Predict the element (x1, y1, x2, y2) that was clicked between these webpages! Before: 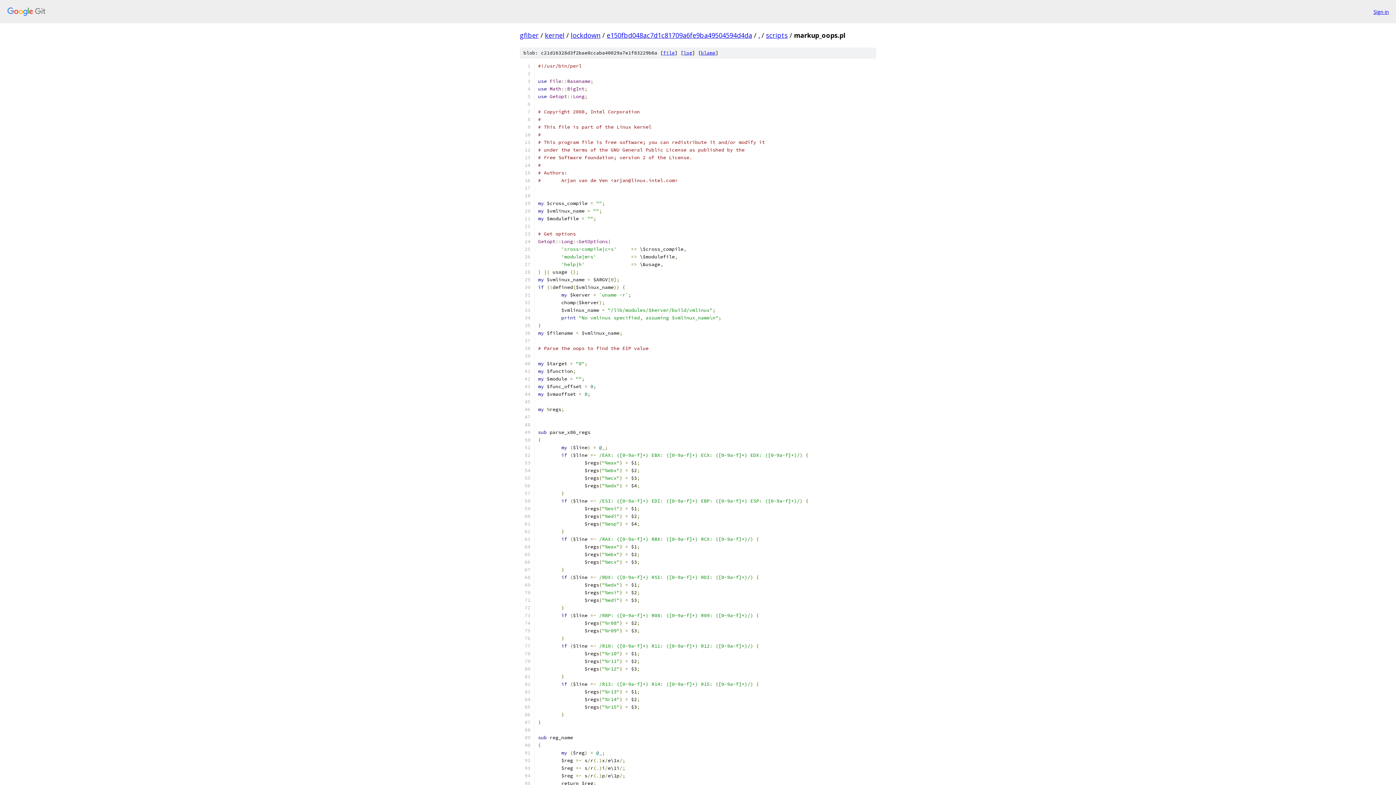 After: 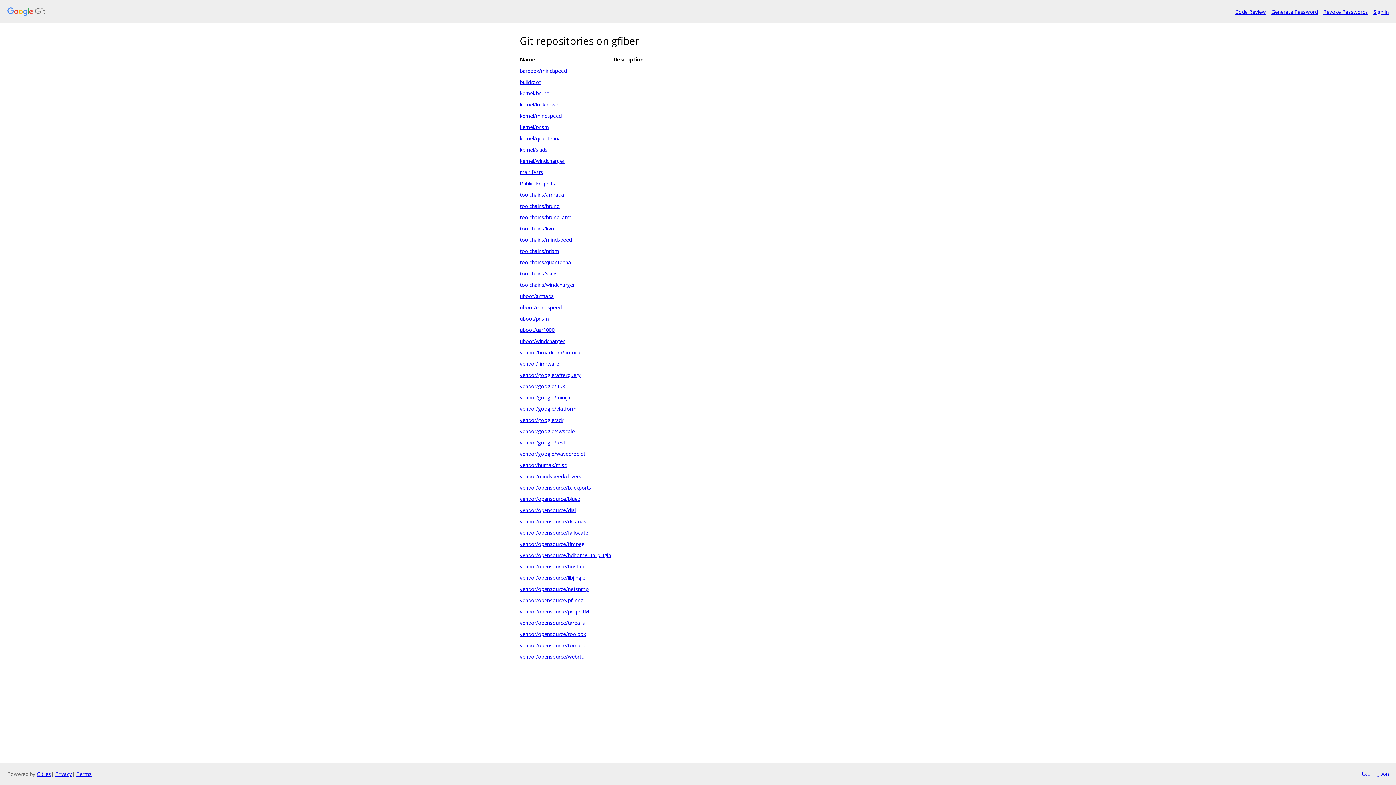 Action: bbox: (7, 7, 1368, 16)